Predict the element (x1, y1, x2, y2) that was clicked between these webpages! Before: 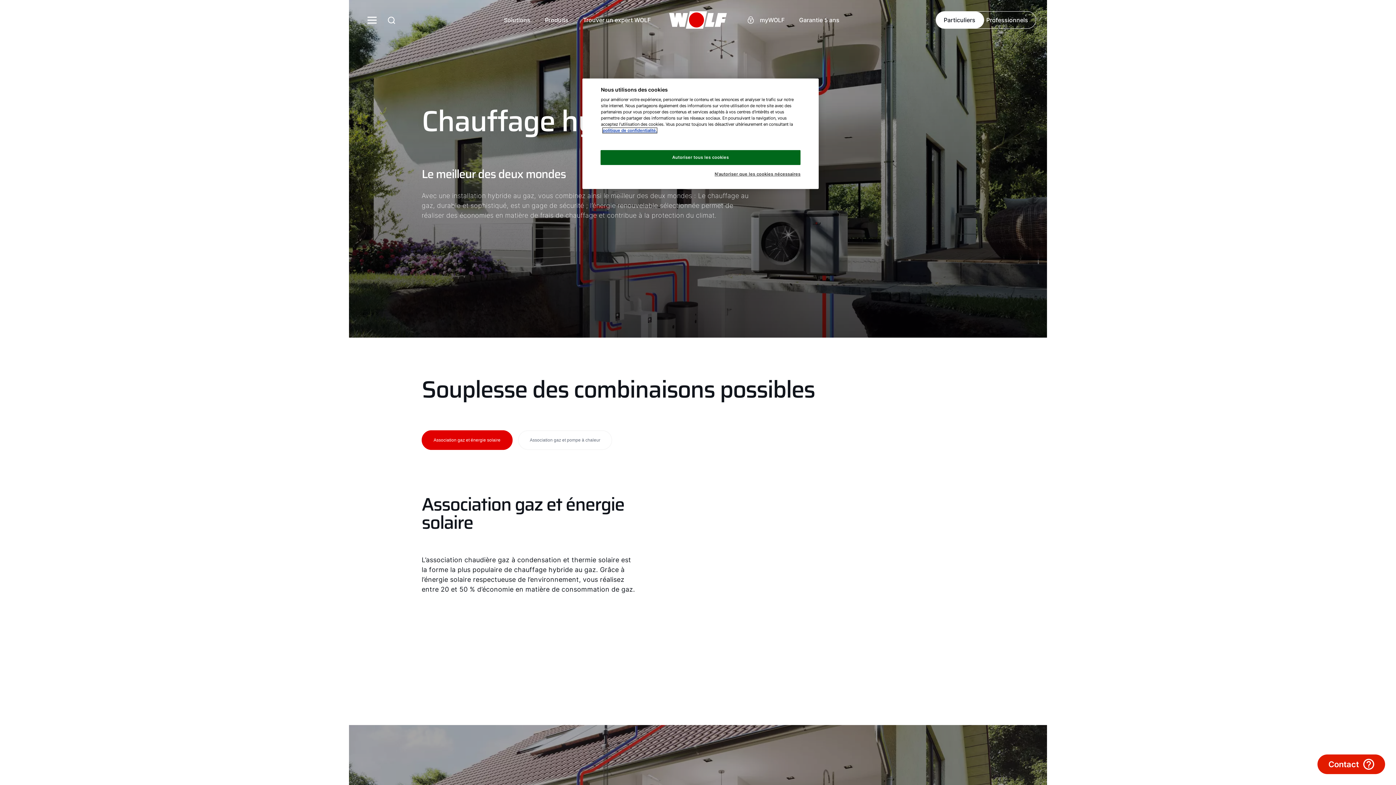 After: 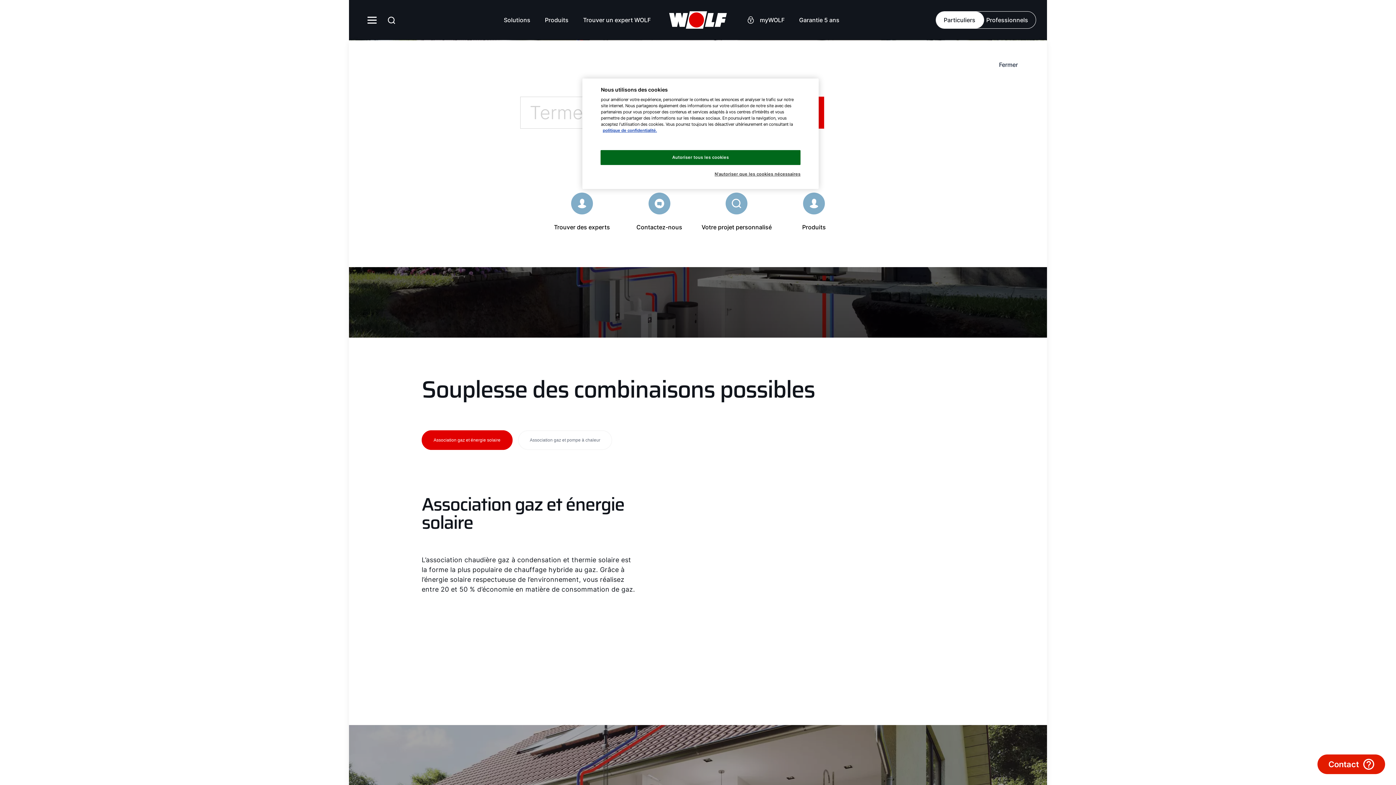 Action: label: anchor bbox: (382, 10, 400, 29)